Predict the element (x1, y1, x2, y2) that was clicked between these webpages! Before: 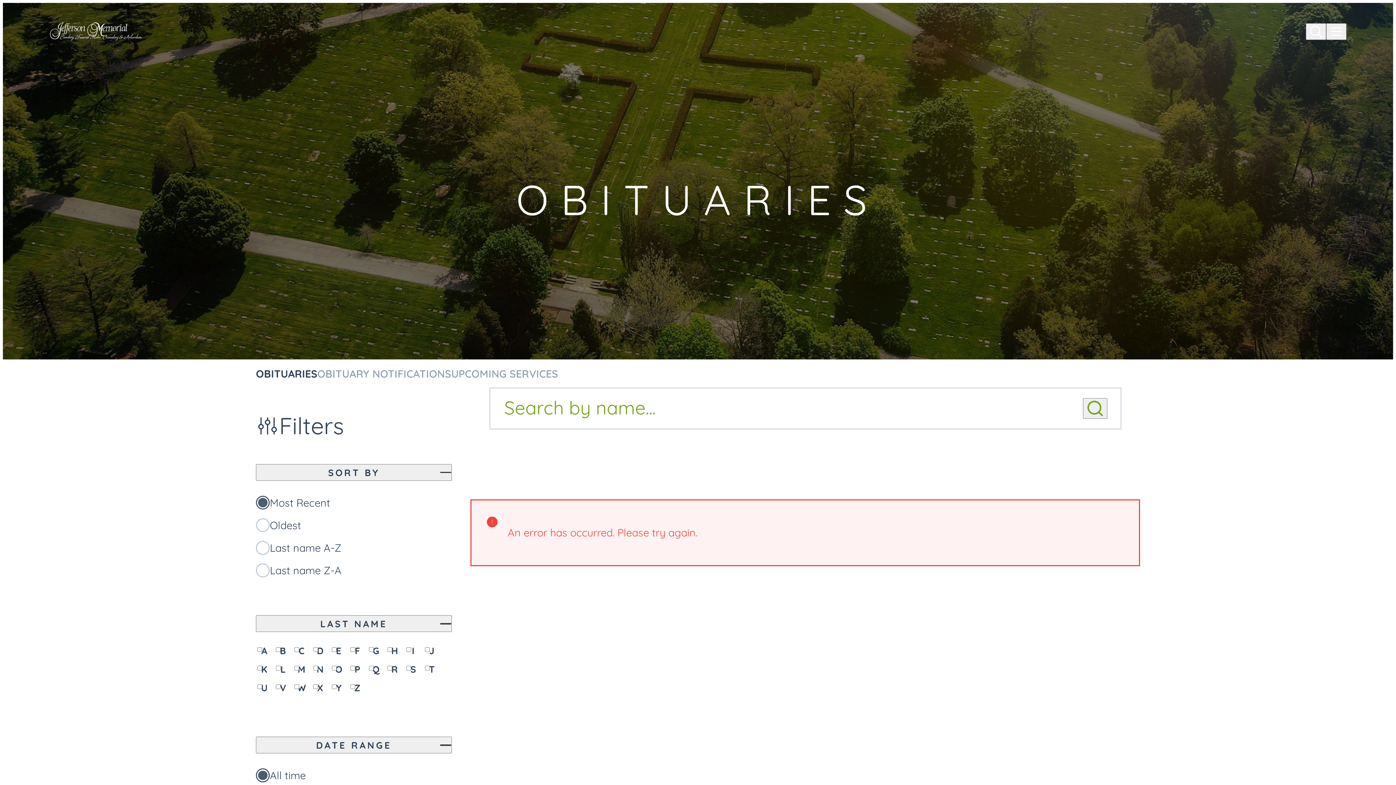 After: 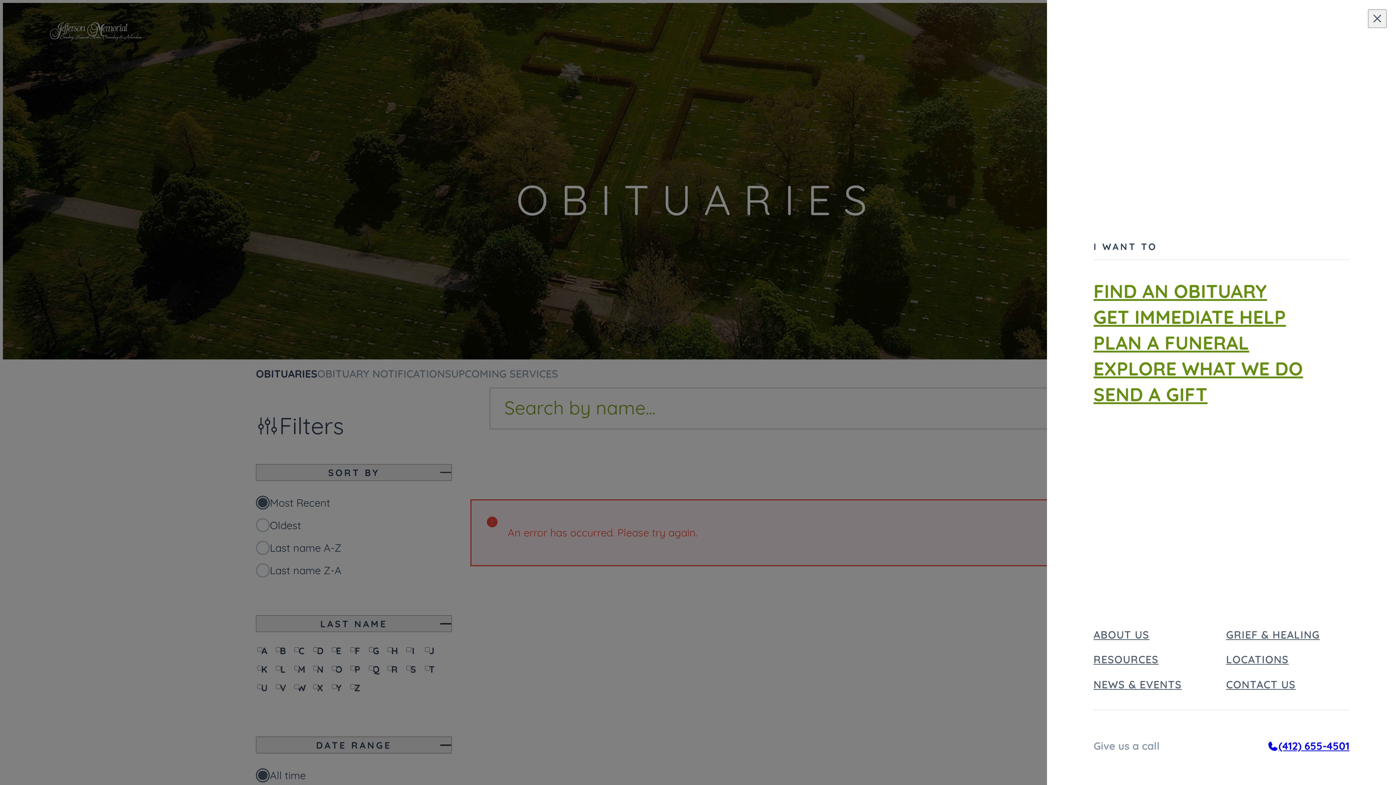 Action: label: Open site menu bbox: (1326, 23, 1346, 39)